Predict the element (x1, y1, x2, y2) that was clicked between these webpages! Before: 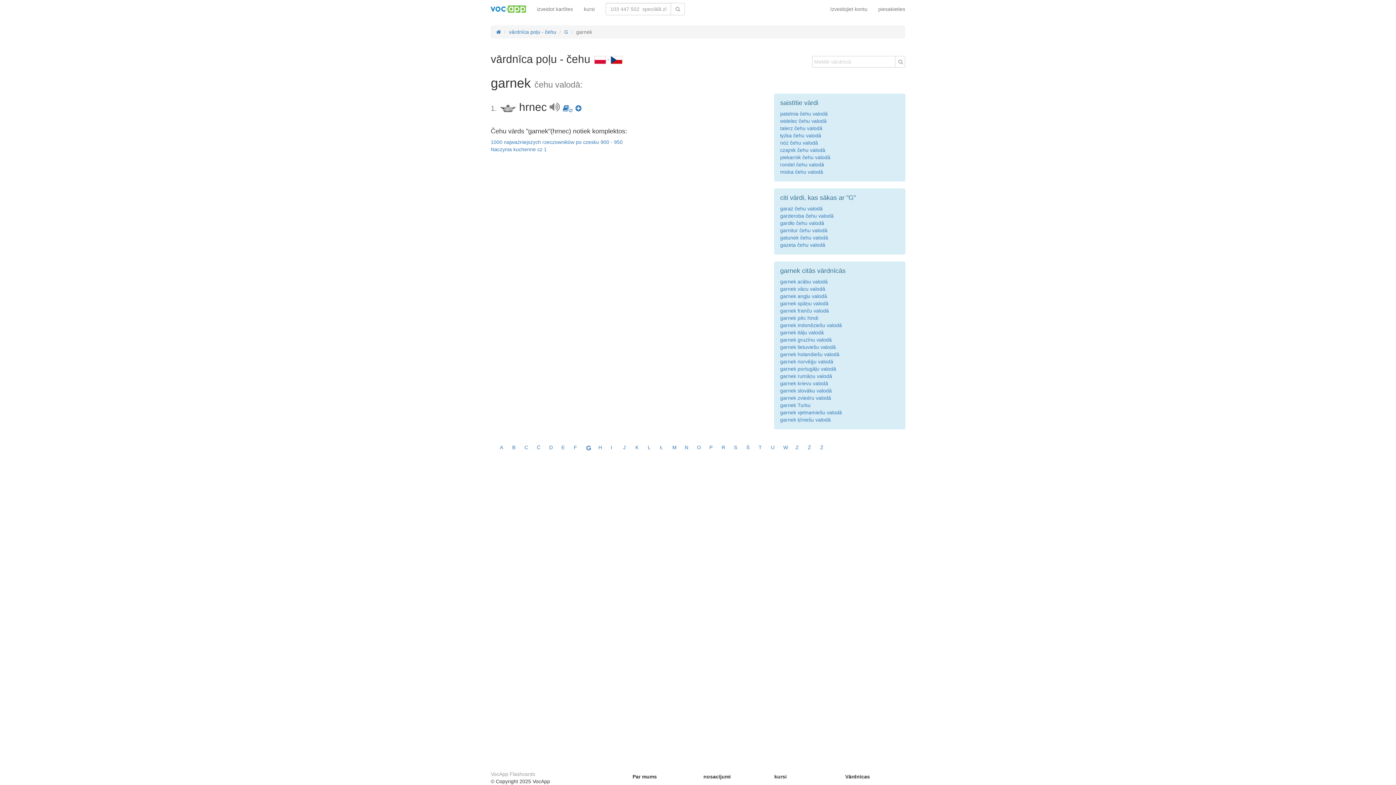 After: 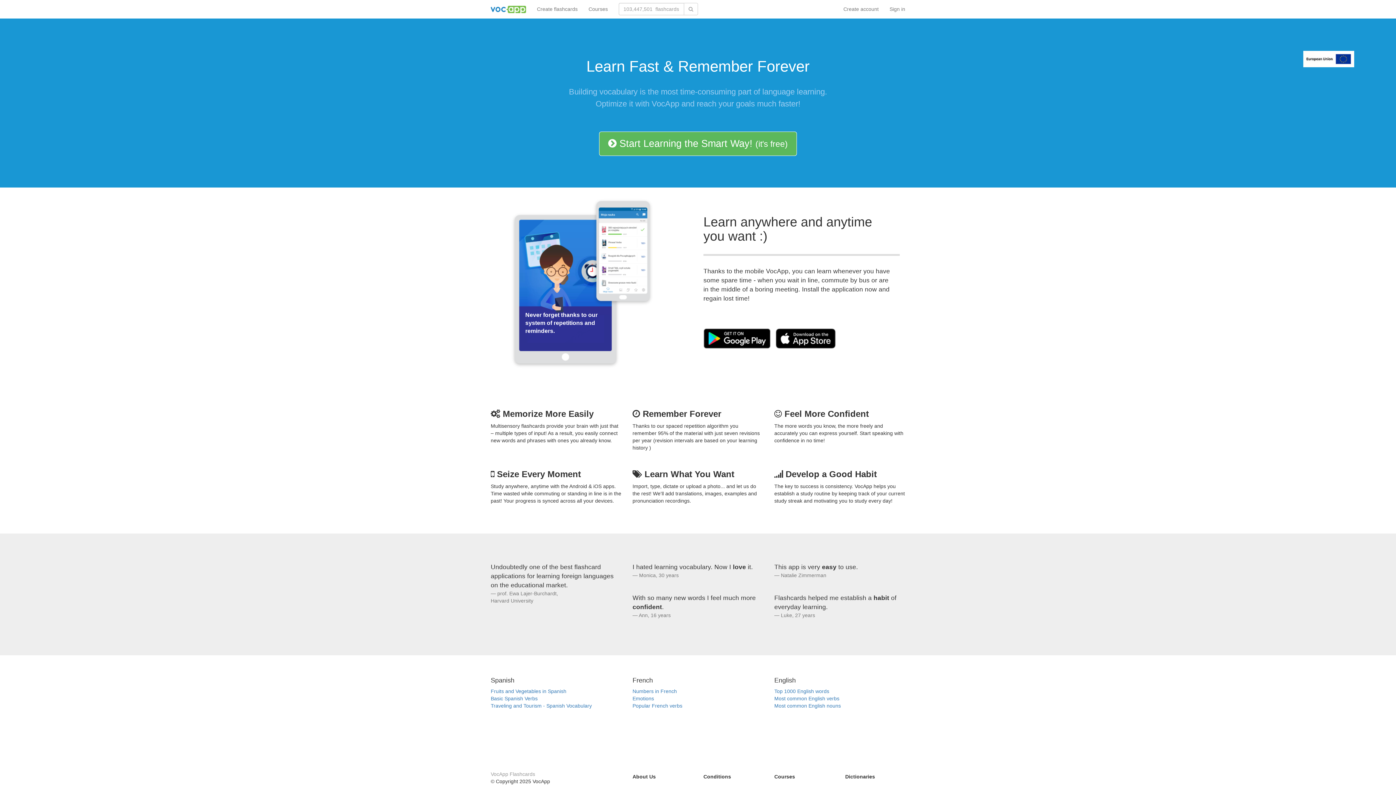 Action: bbox: (490, 771, 535, 777) label: VocApp Flashcards